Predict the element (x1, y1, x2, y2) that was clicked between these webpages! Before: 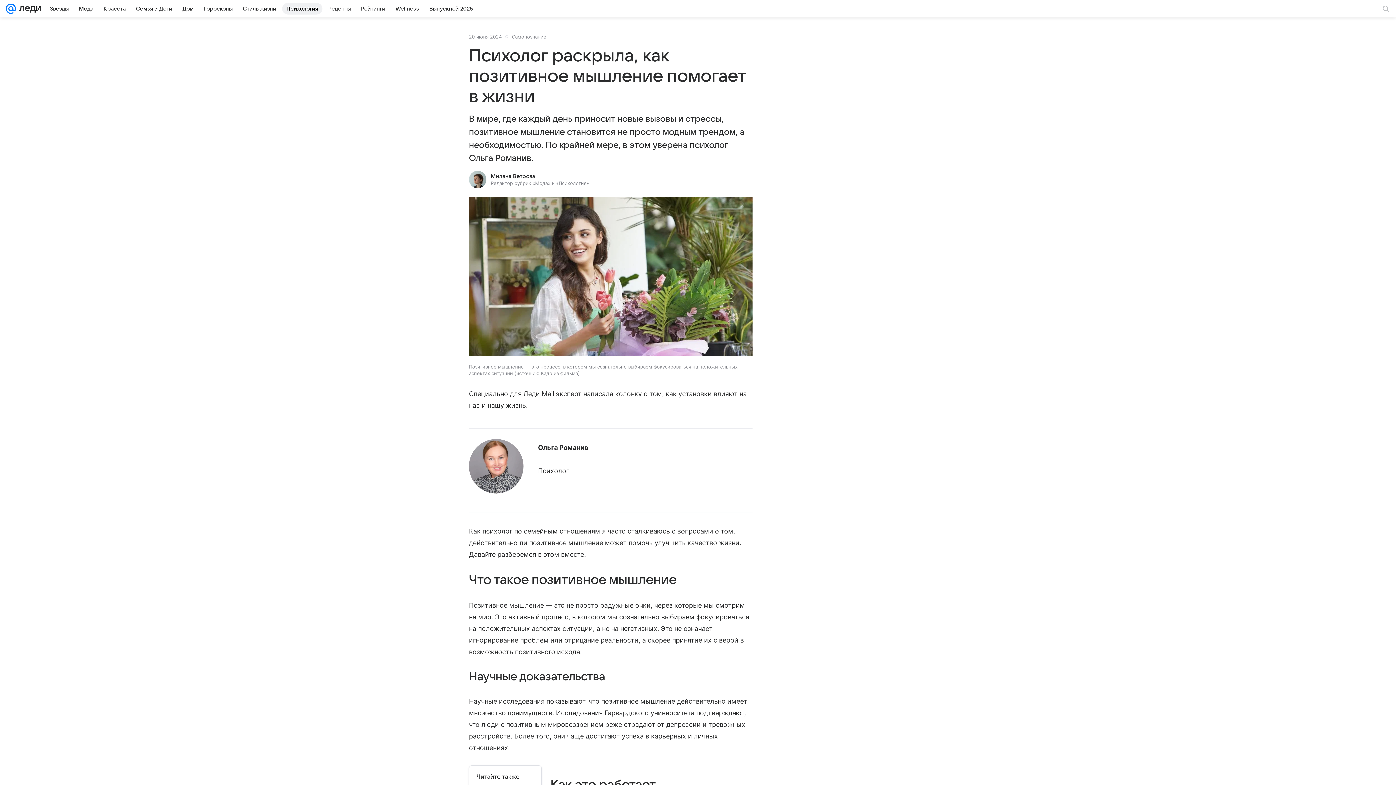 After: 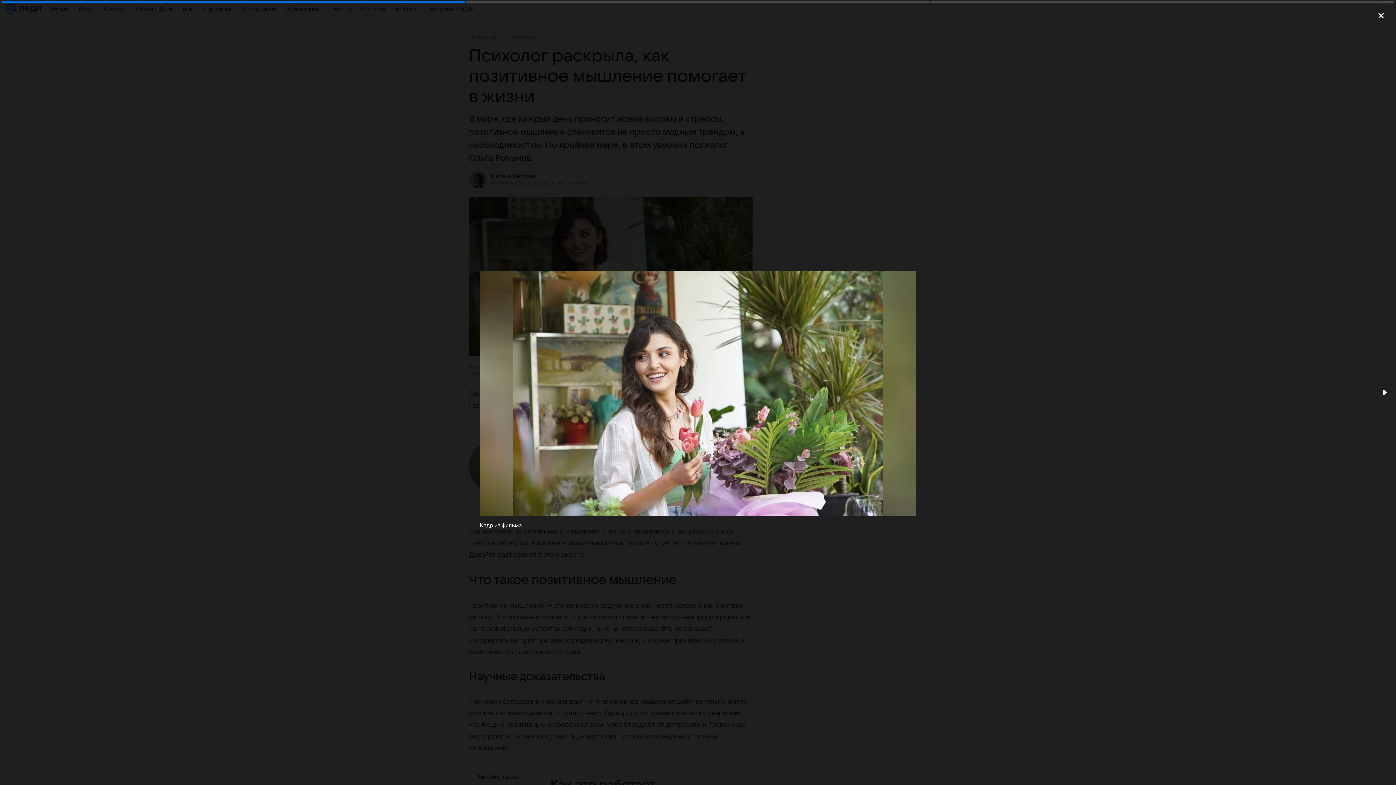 Action: bbox: (469, 197, 752, 357)